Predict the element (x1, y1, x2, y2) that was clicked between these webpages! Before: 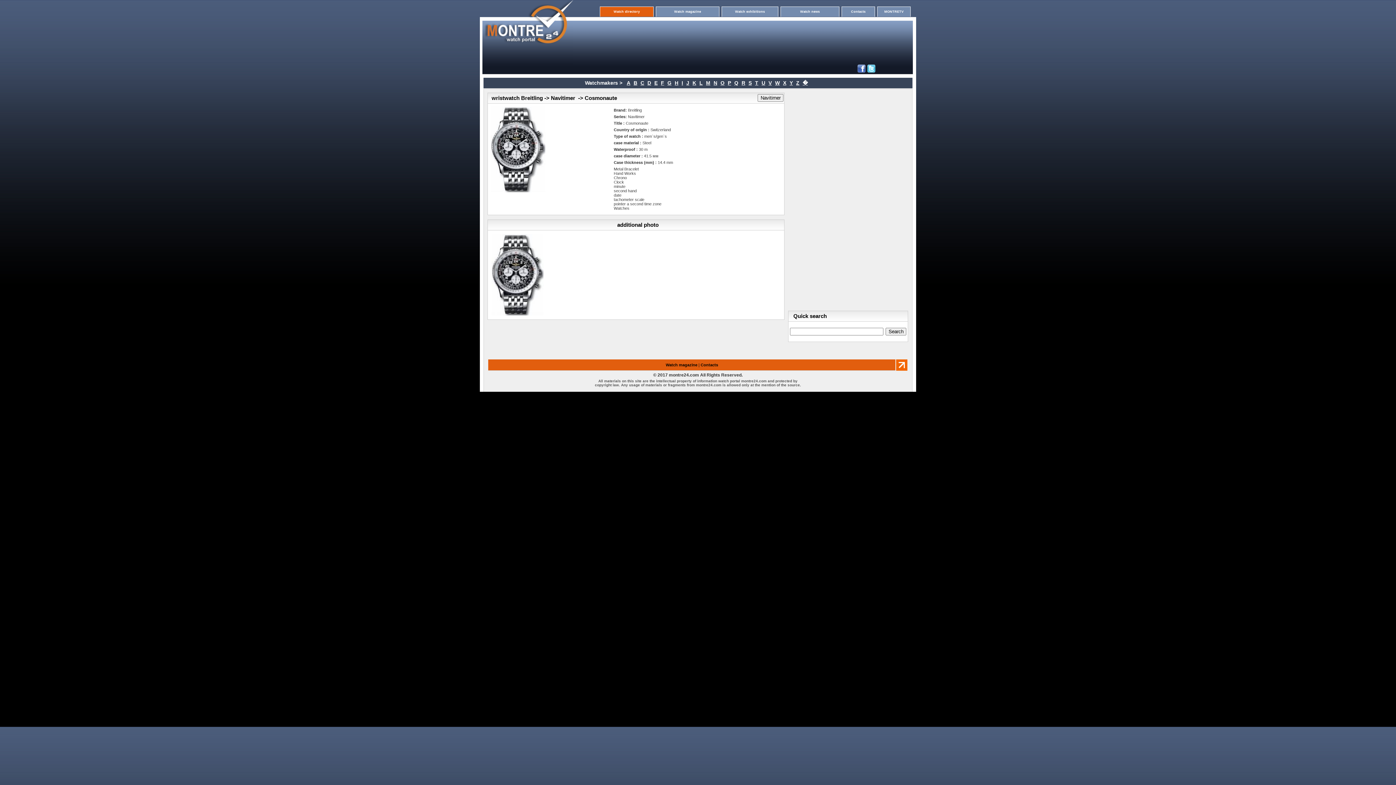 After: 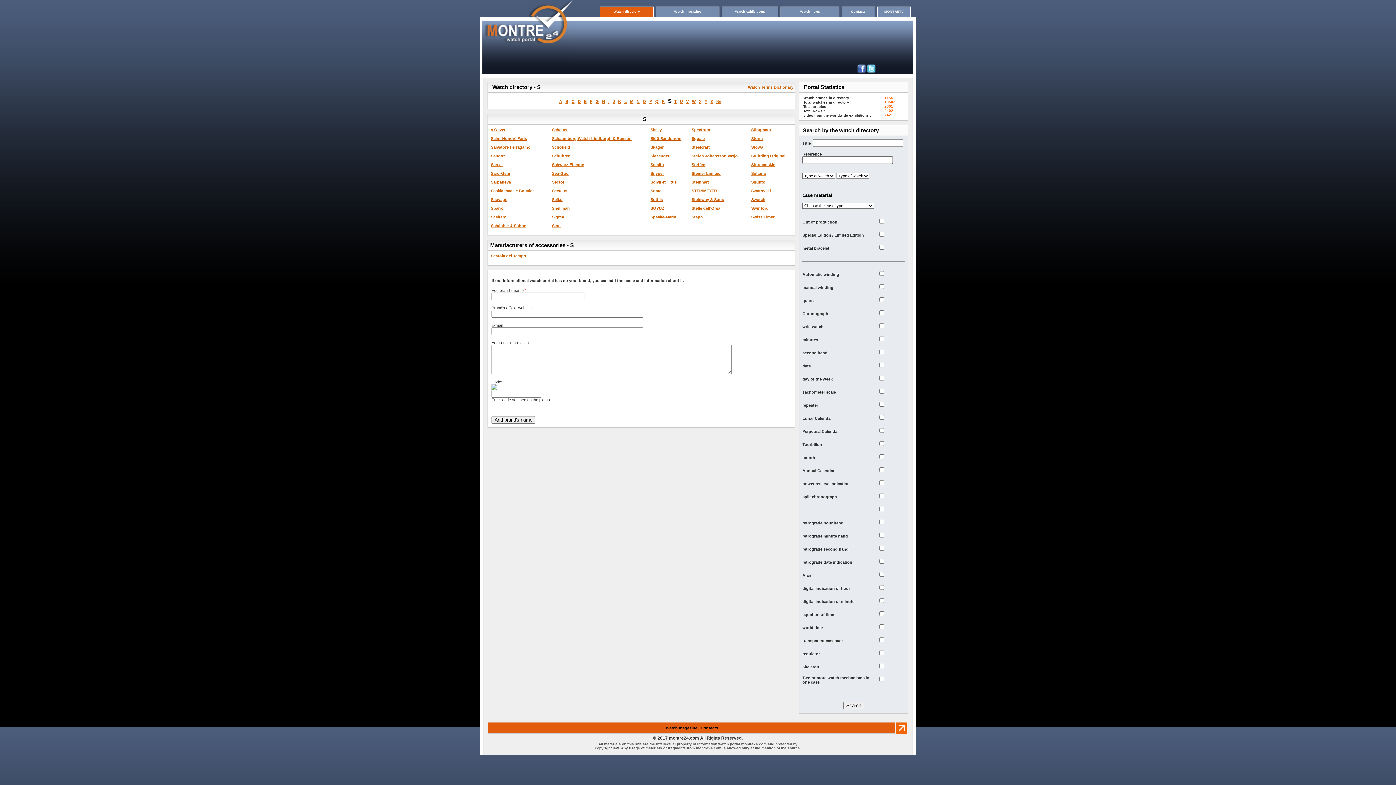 Action: label: S bbox: (748, 80, 752, 85)